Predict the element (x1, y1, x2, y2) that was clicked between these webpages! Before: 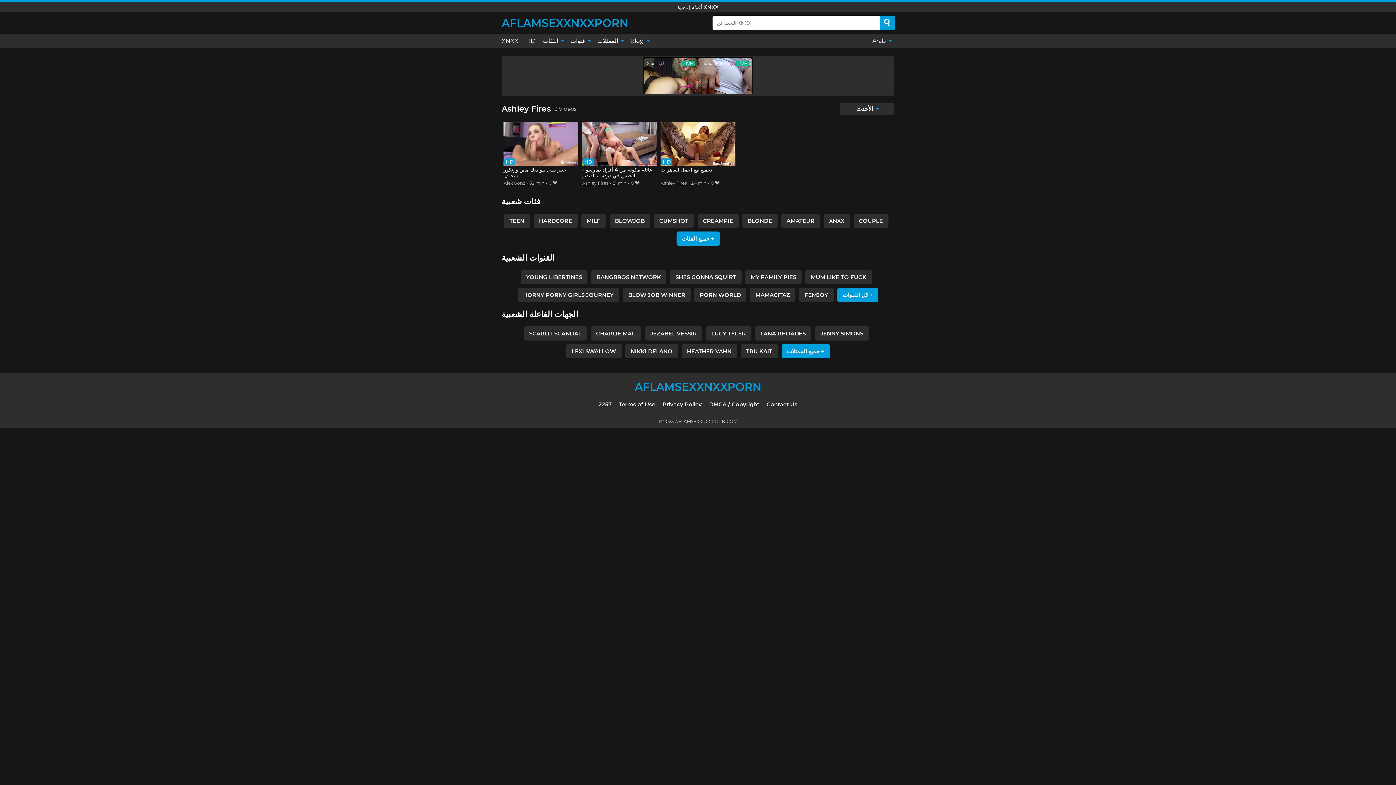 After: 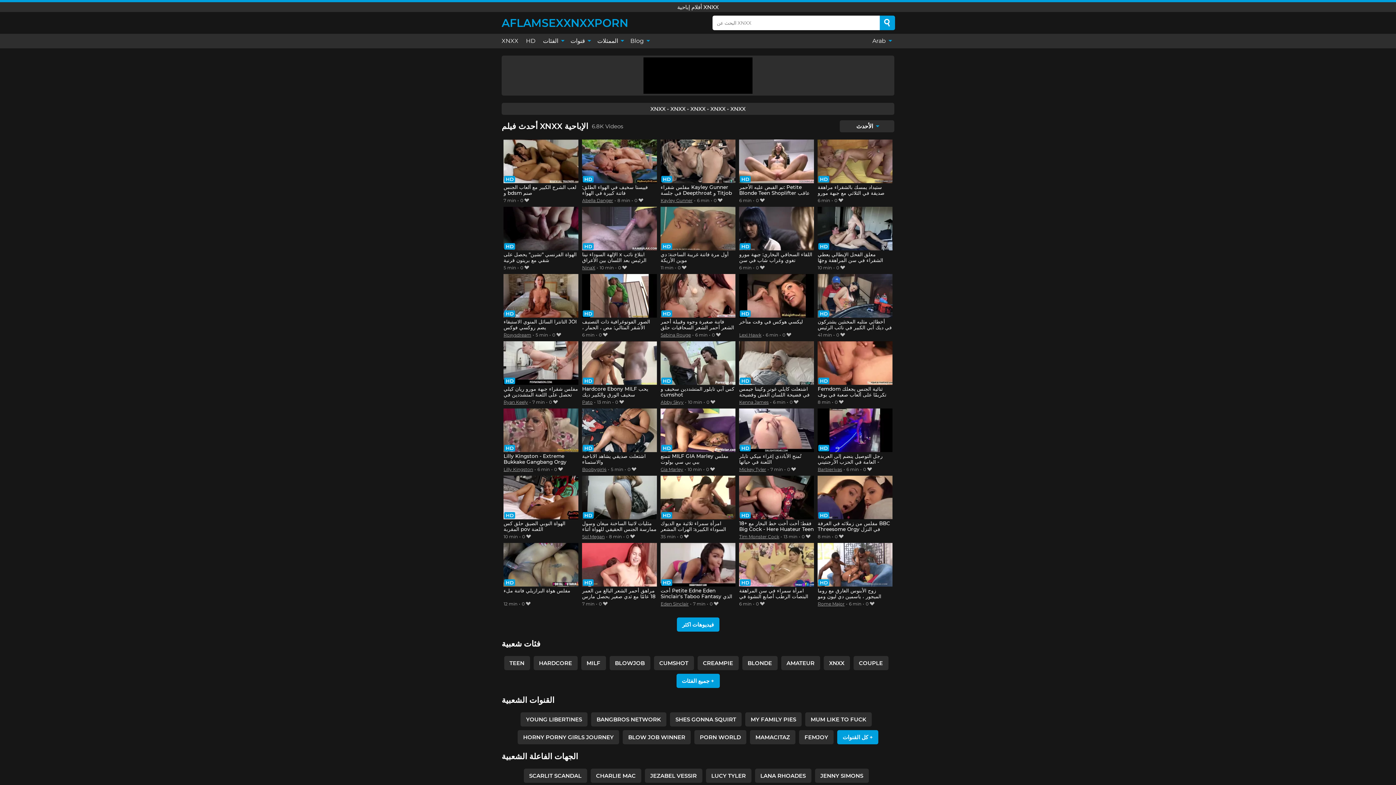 Action: label: AFLAMSEXXNXXPORN bbox: (634, 380, 761, 393)